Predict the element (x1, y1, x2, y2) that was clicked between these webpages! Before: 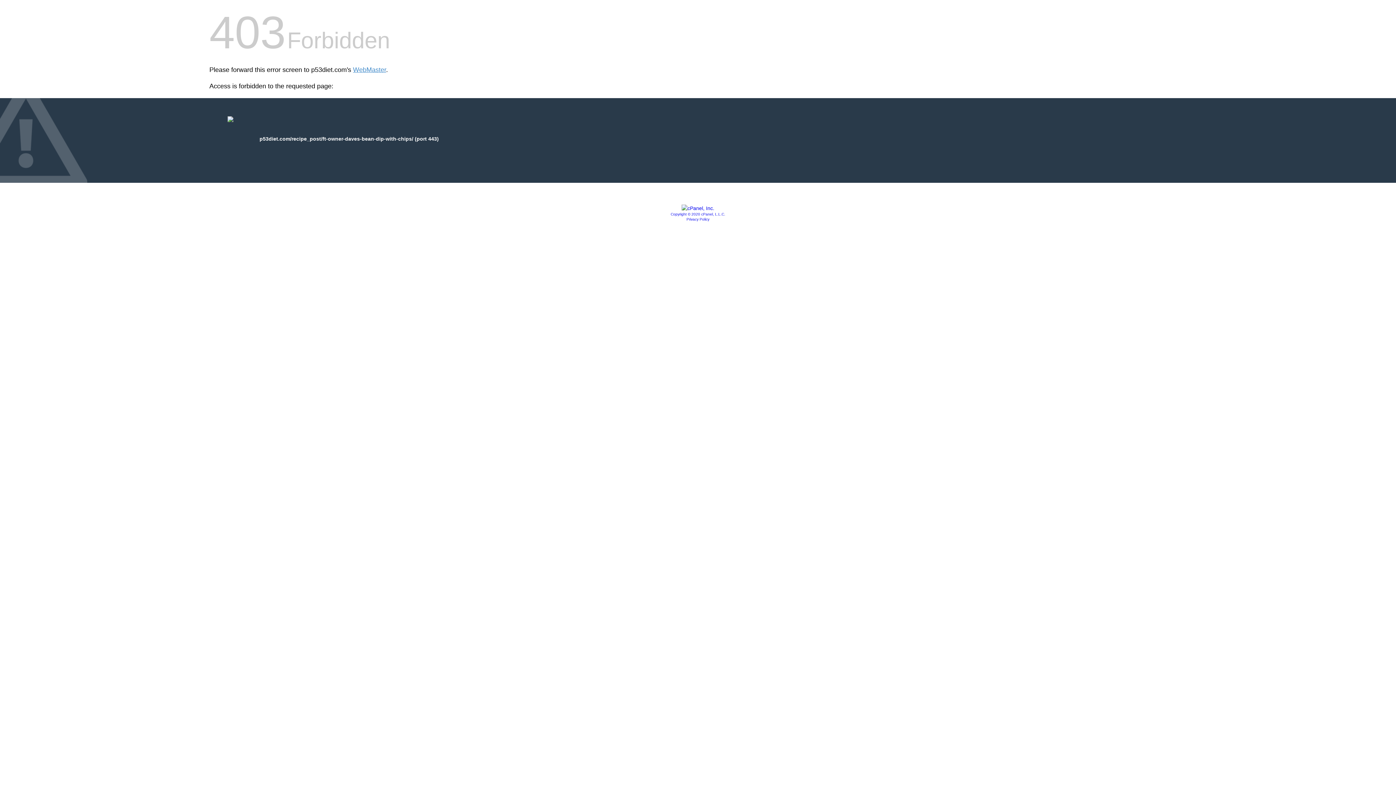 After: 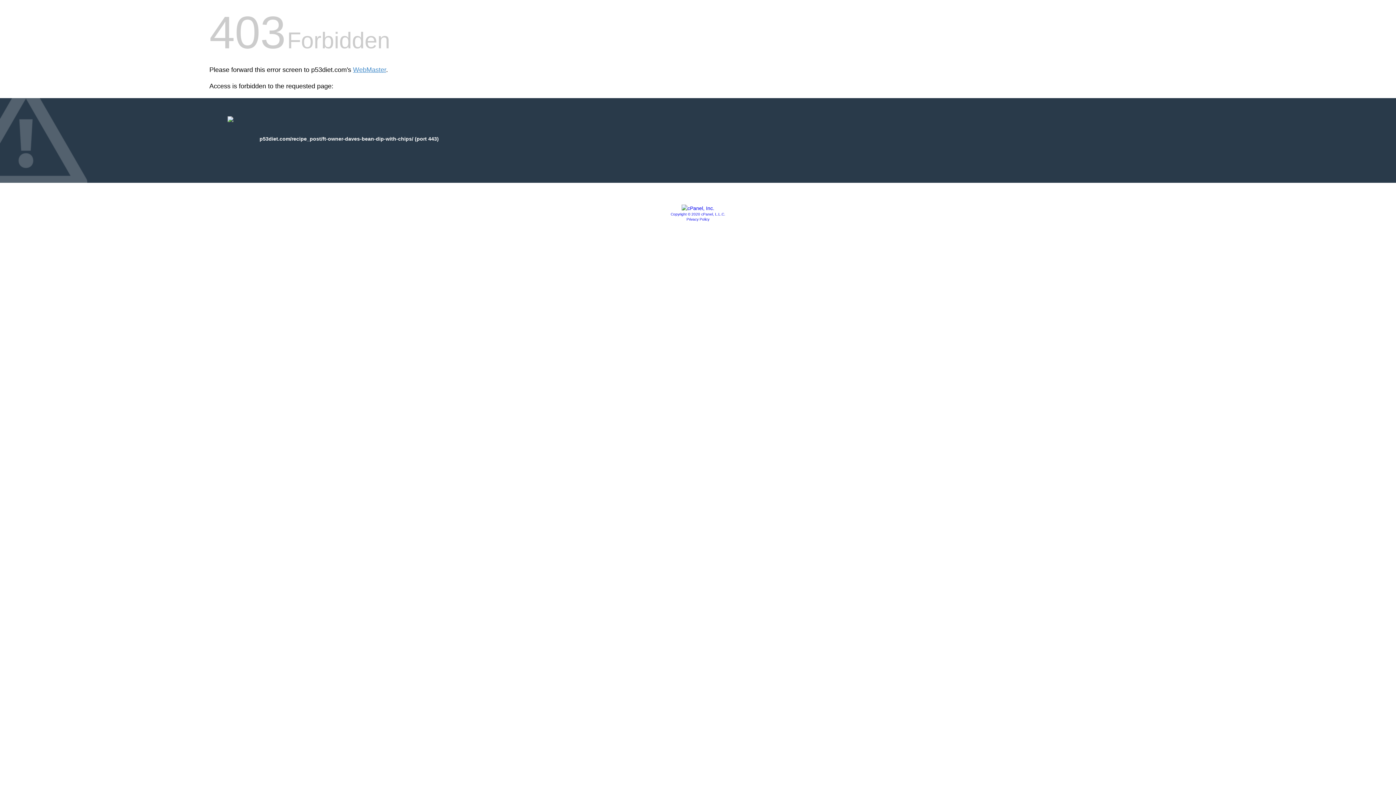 Action: bbox: (681, 205, 714, 211)